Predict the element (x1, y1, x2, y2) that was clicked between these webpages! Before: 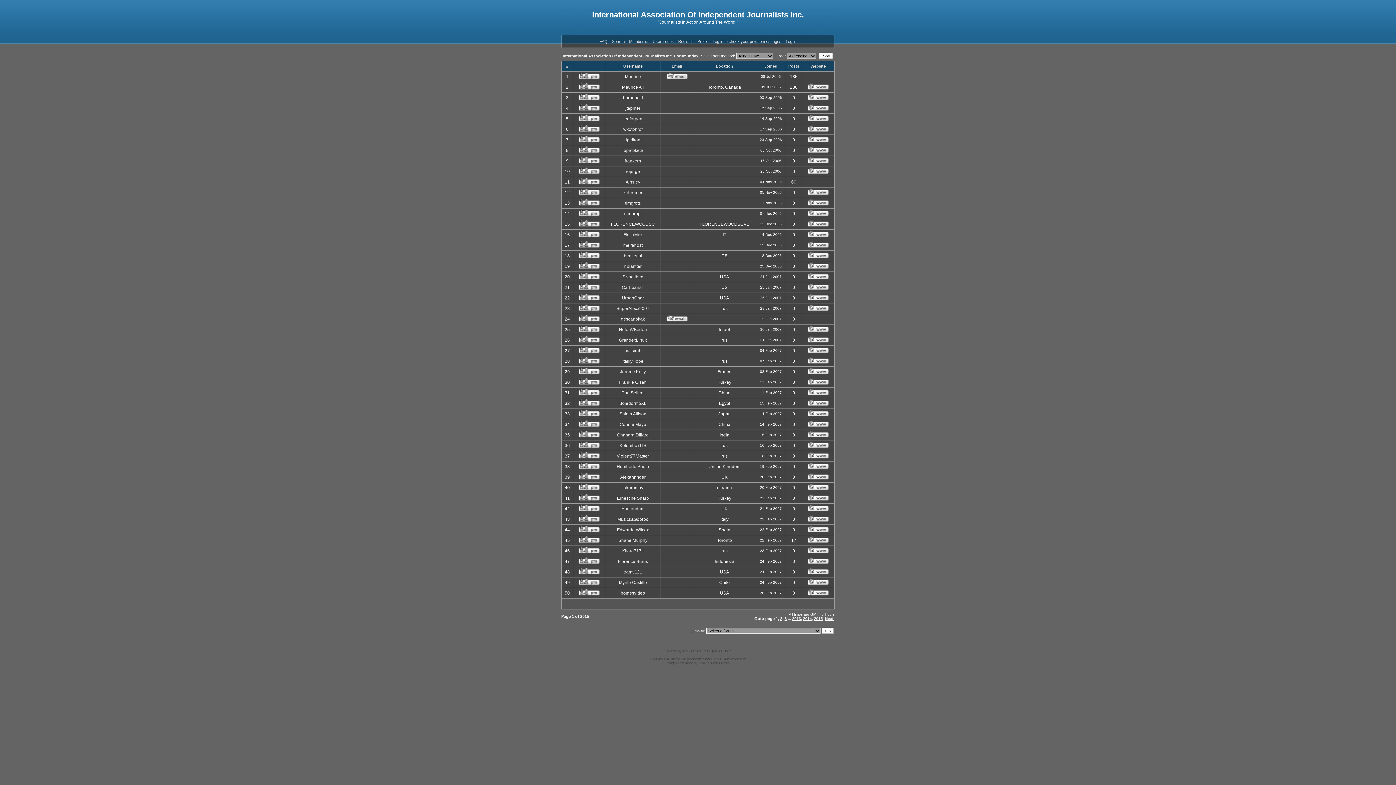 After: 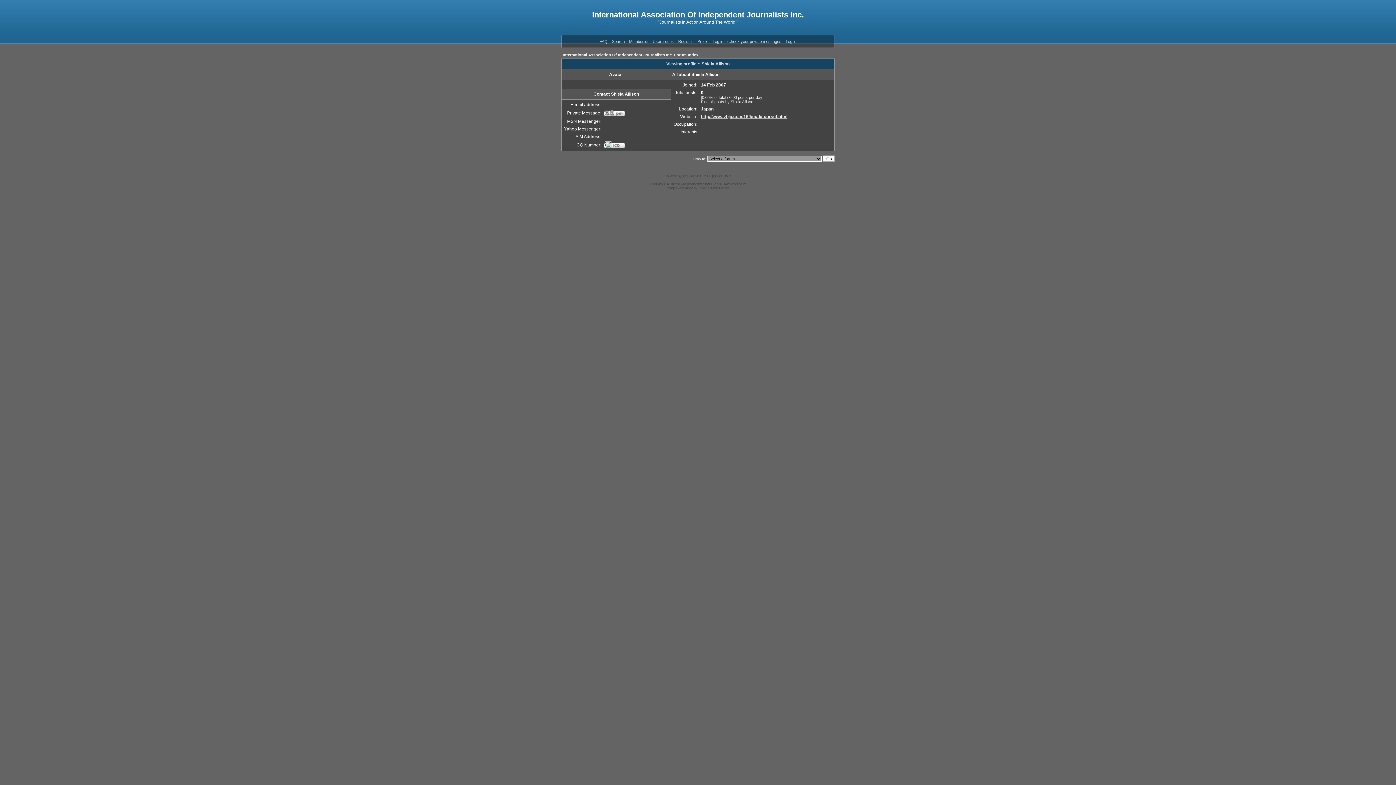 Action: label: Shiela Allison bbox: (619, 411, 646, 416)